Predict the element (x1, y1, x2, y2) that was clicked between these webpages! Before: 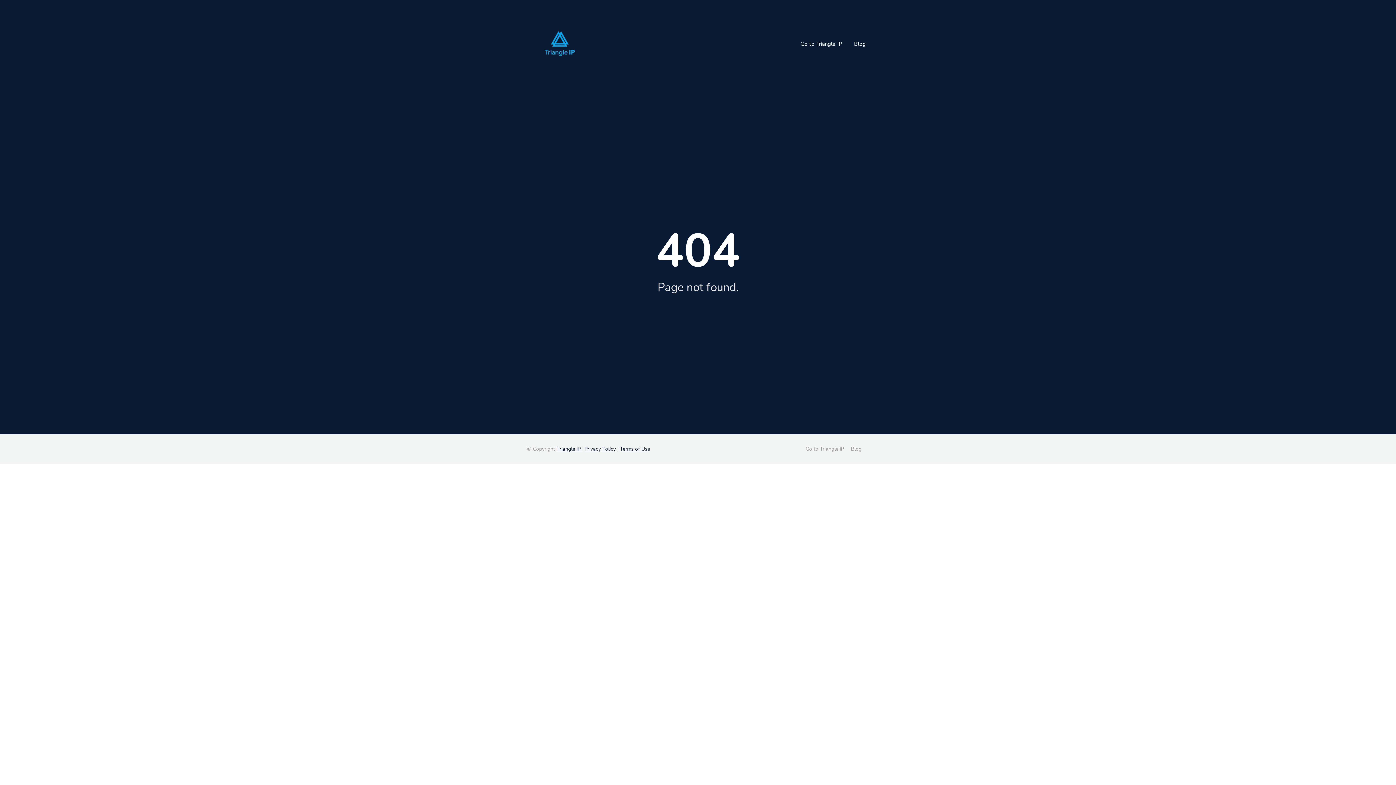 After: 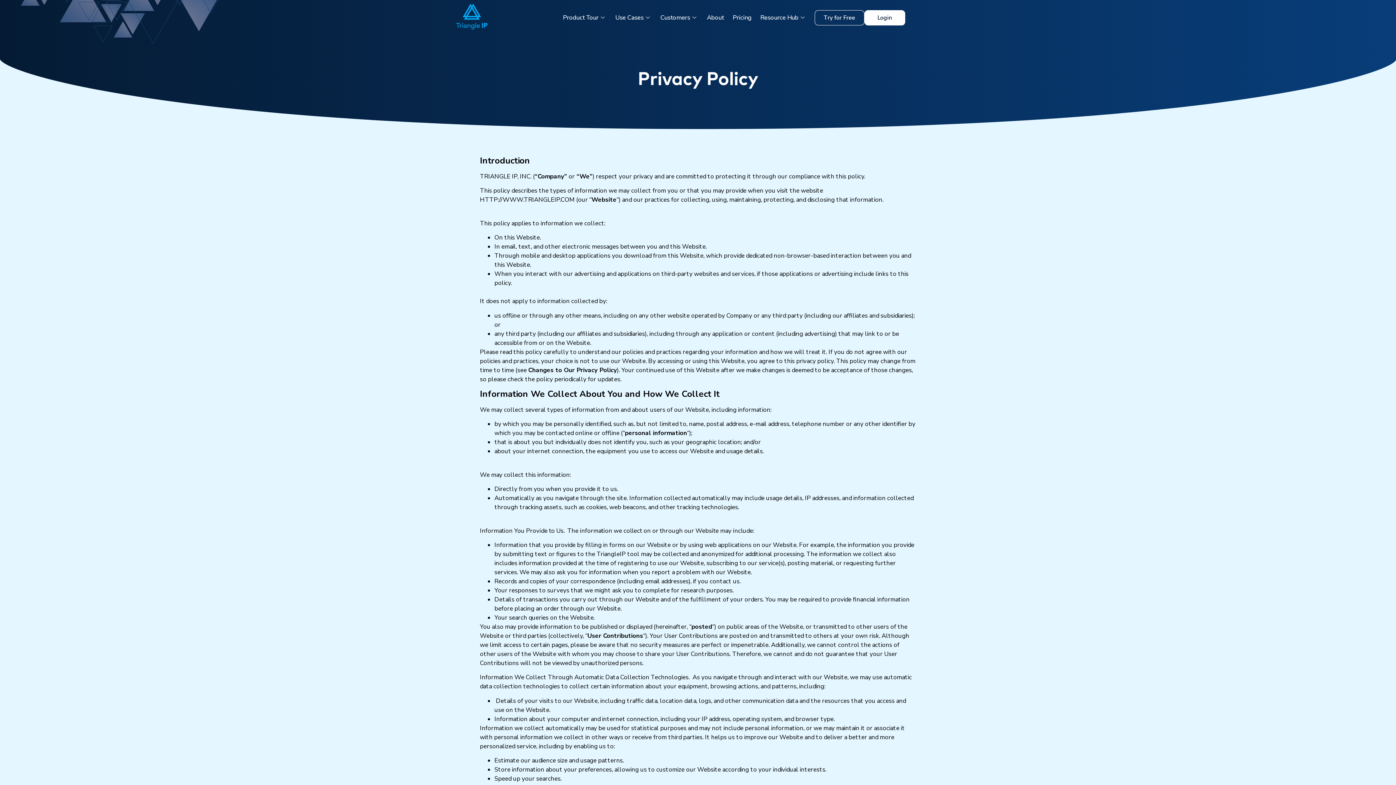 Action: bbox: (584, 445, 617, 452) label: Privacy Policy 